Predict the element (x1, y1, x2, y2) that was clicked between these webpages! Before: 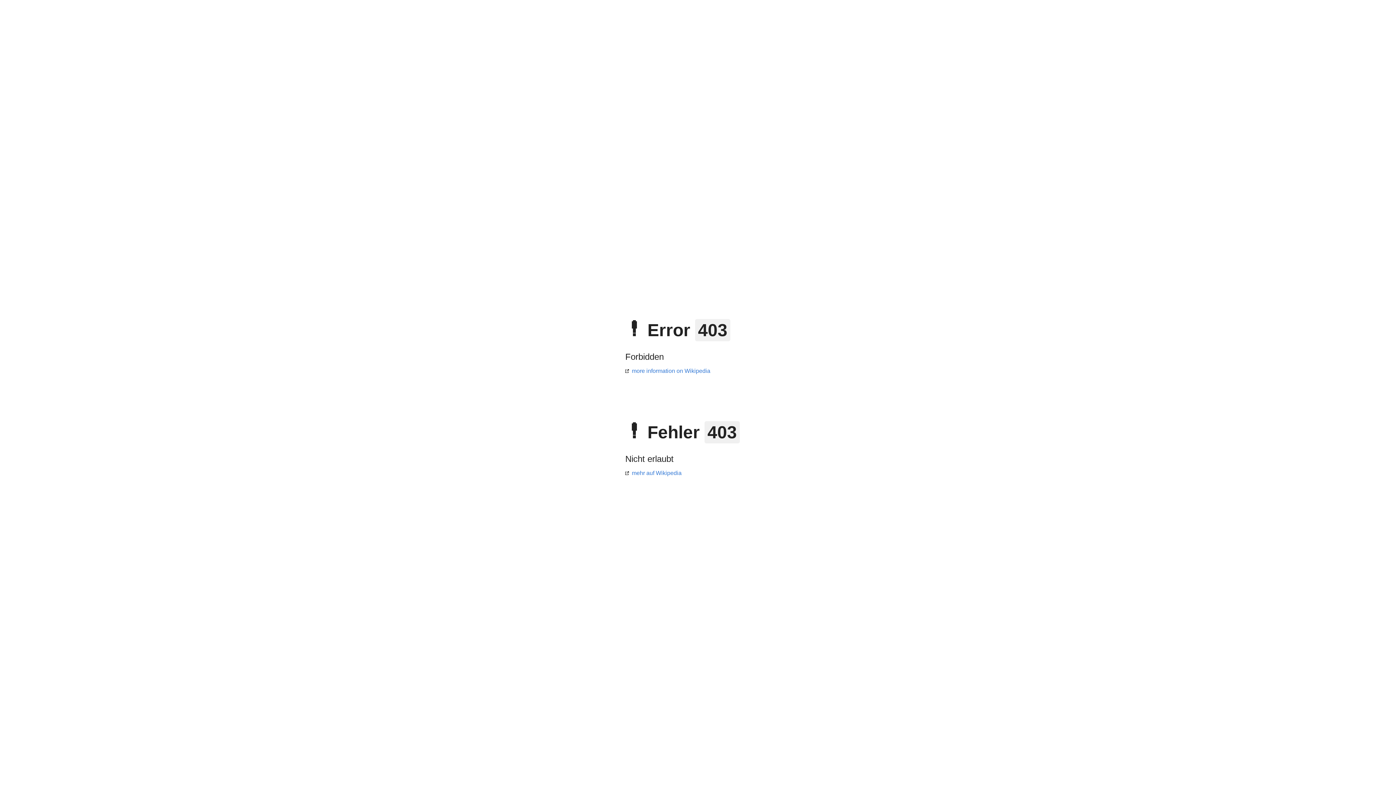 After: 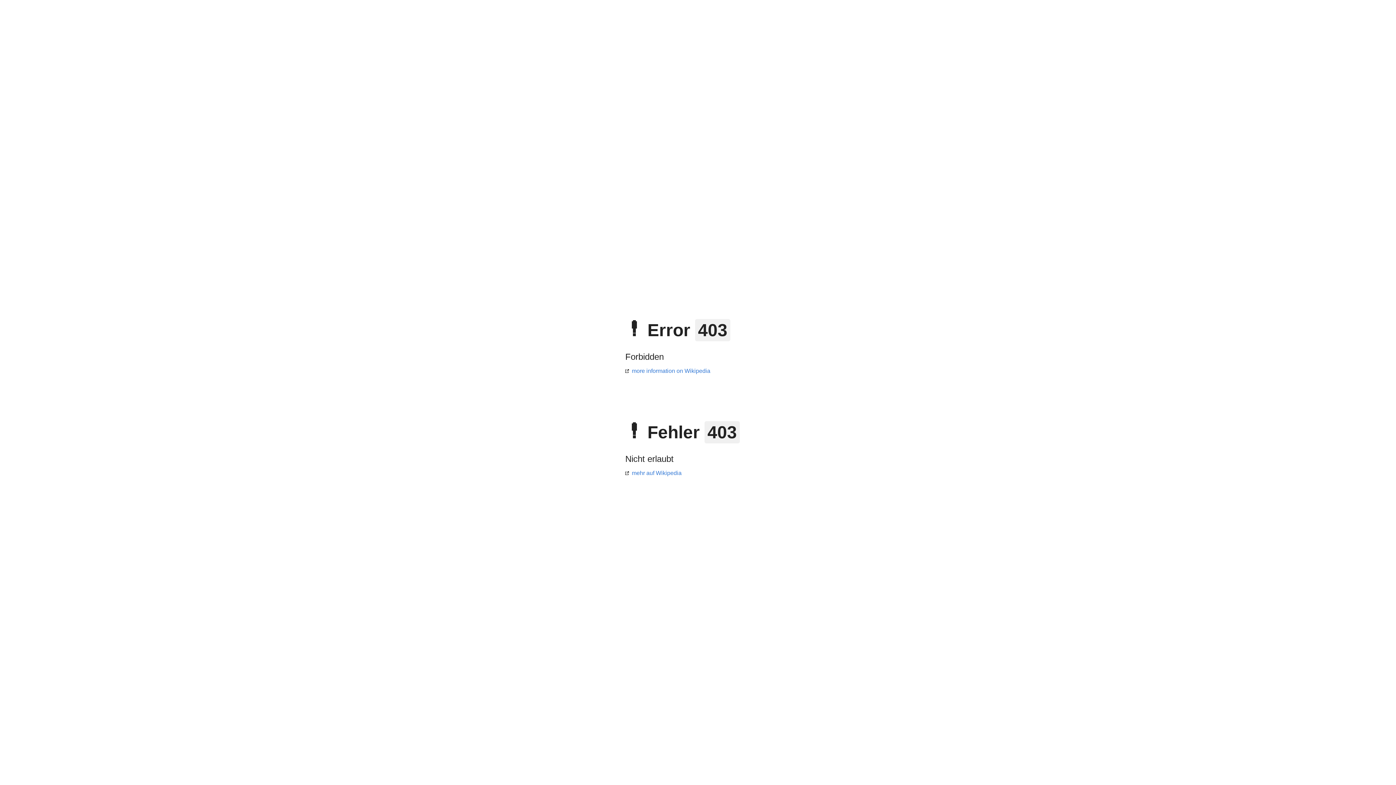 Action: label: mehr auf Wikipedia bbox: (625, 470, 681, 476)